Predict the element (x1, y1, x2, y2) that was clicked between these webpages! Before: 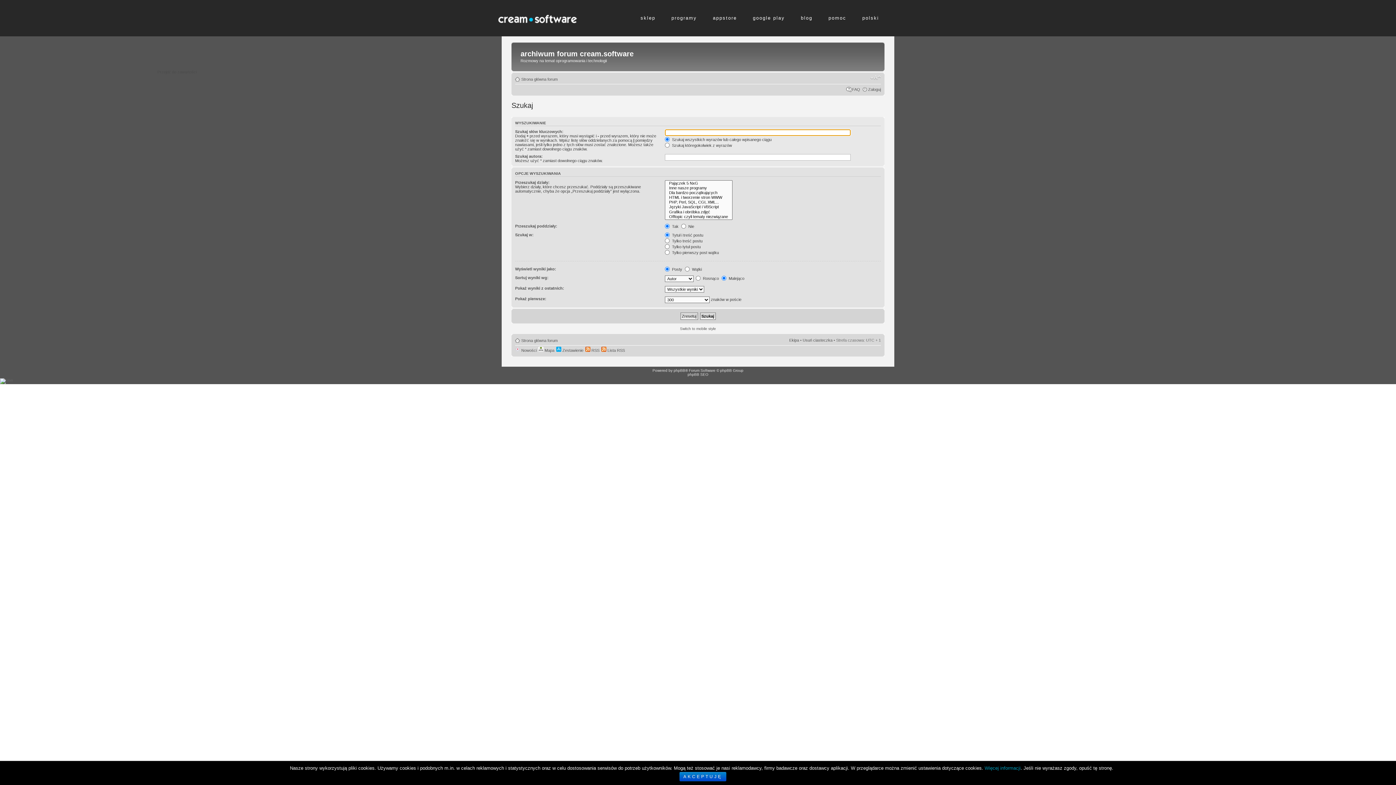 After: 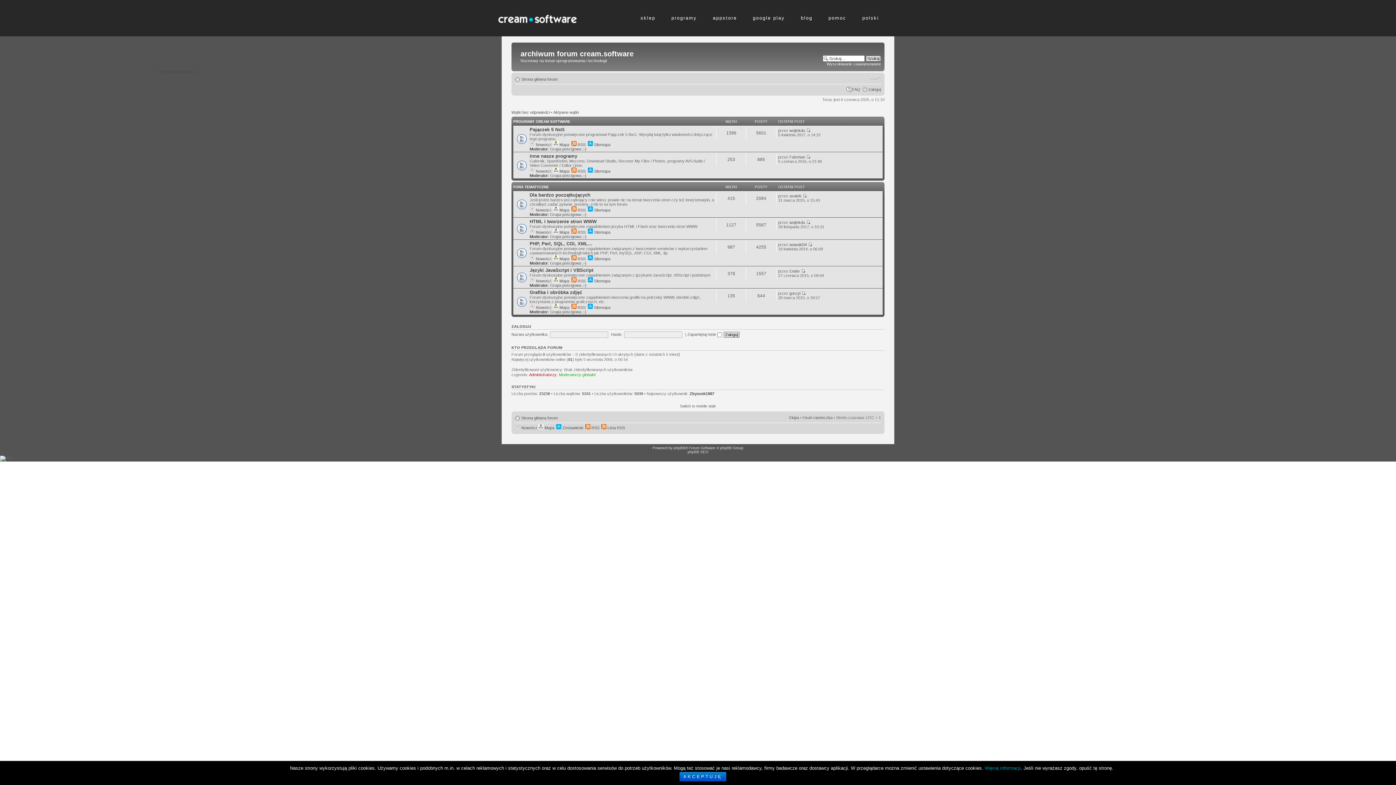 Action: bbox: (521, 76, 557, 81) label: Strona główna forum